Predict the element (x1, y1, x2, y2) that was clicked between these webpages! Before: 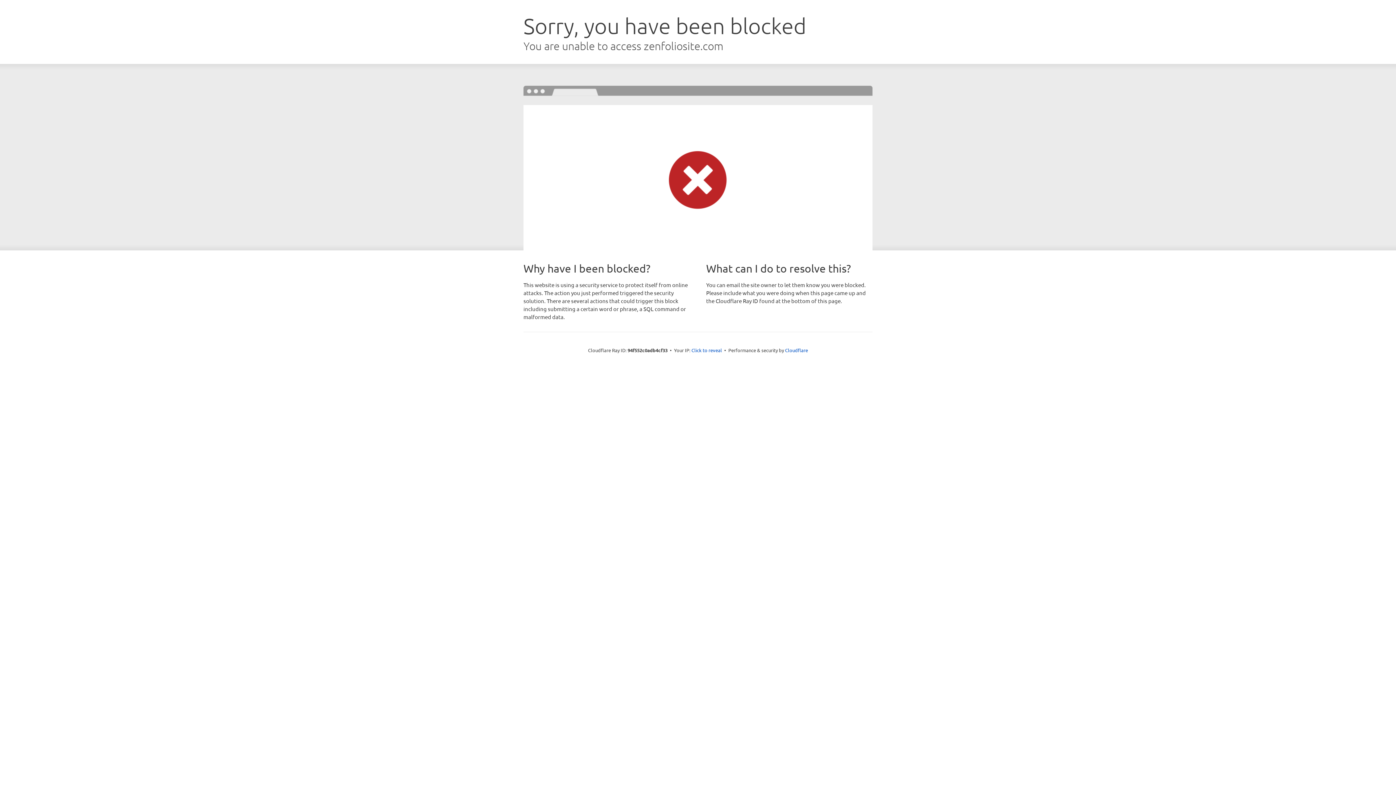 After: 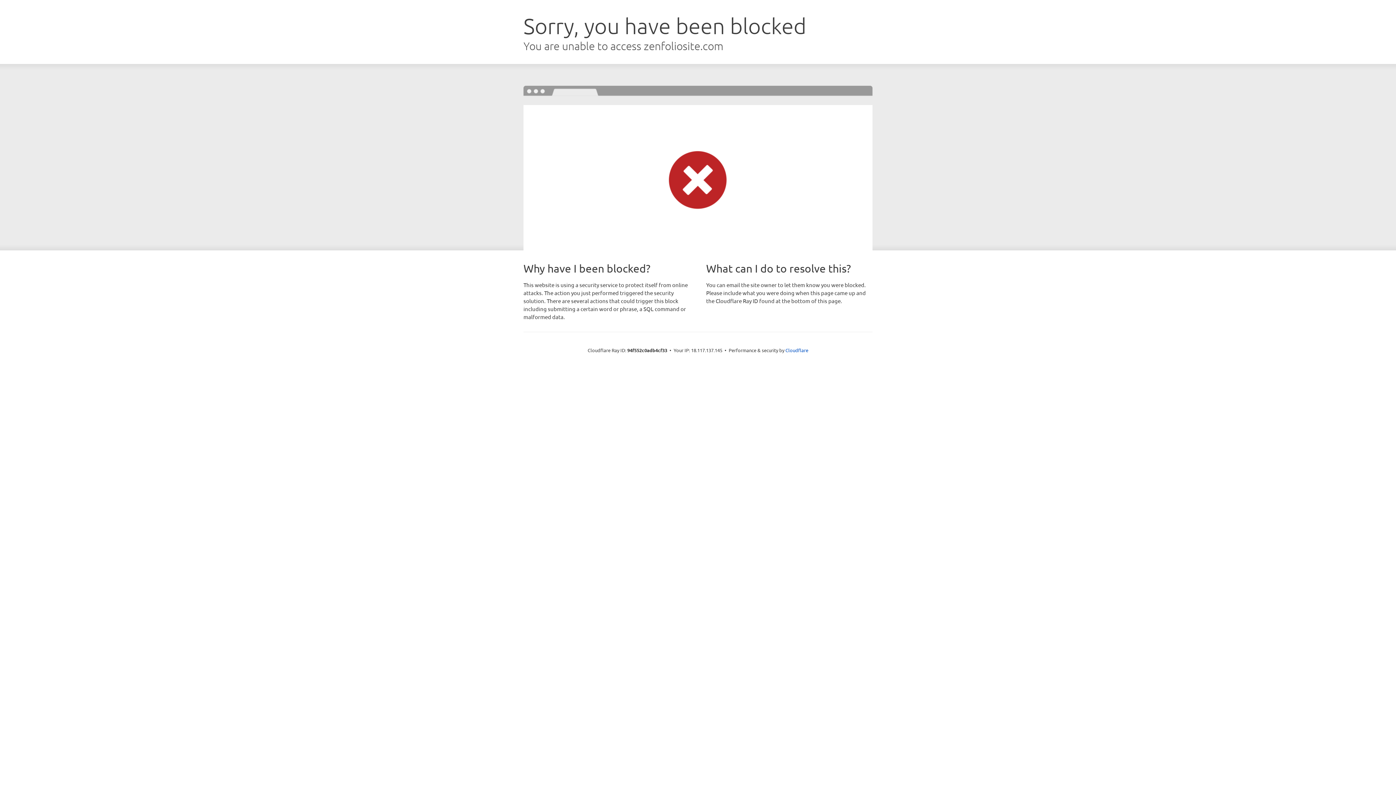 Action: label: Click to reveal bbox: (691, 346, 722, 353)